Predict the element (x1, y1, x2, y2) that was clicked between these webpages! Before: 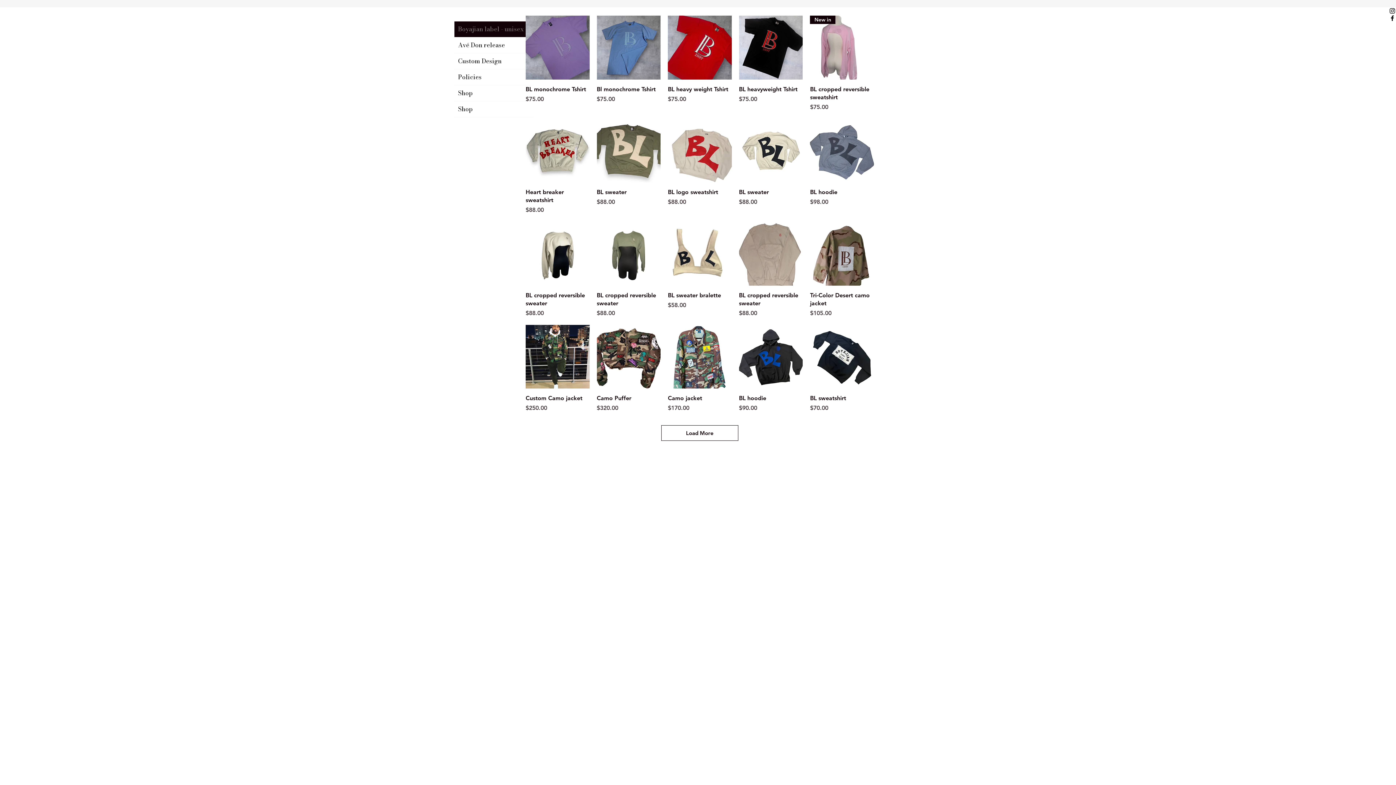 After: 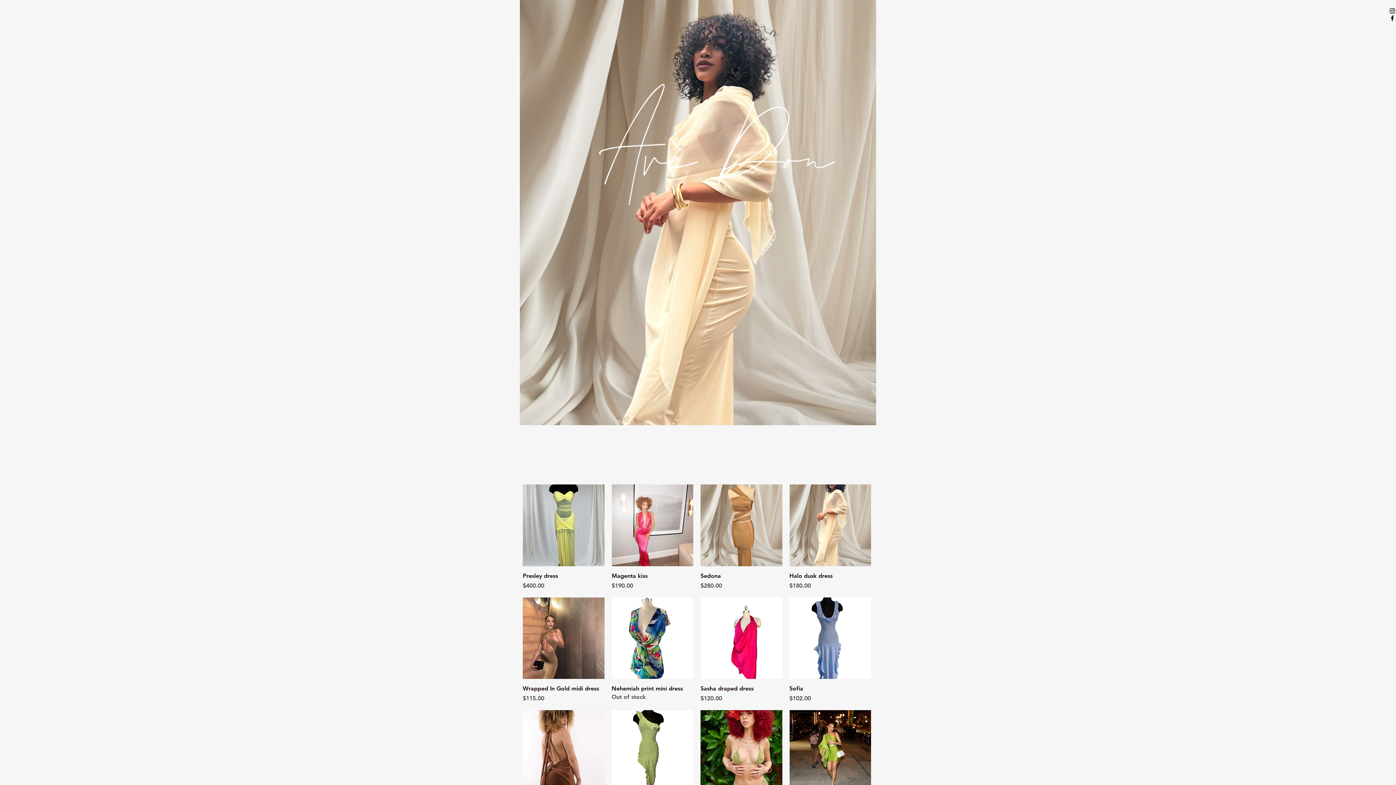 Action: bbox: (454, 37, 533, 53) label: Avé Don release